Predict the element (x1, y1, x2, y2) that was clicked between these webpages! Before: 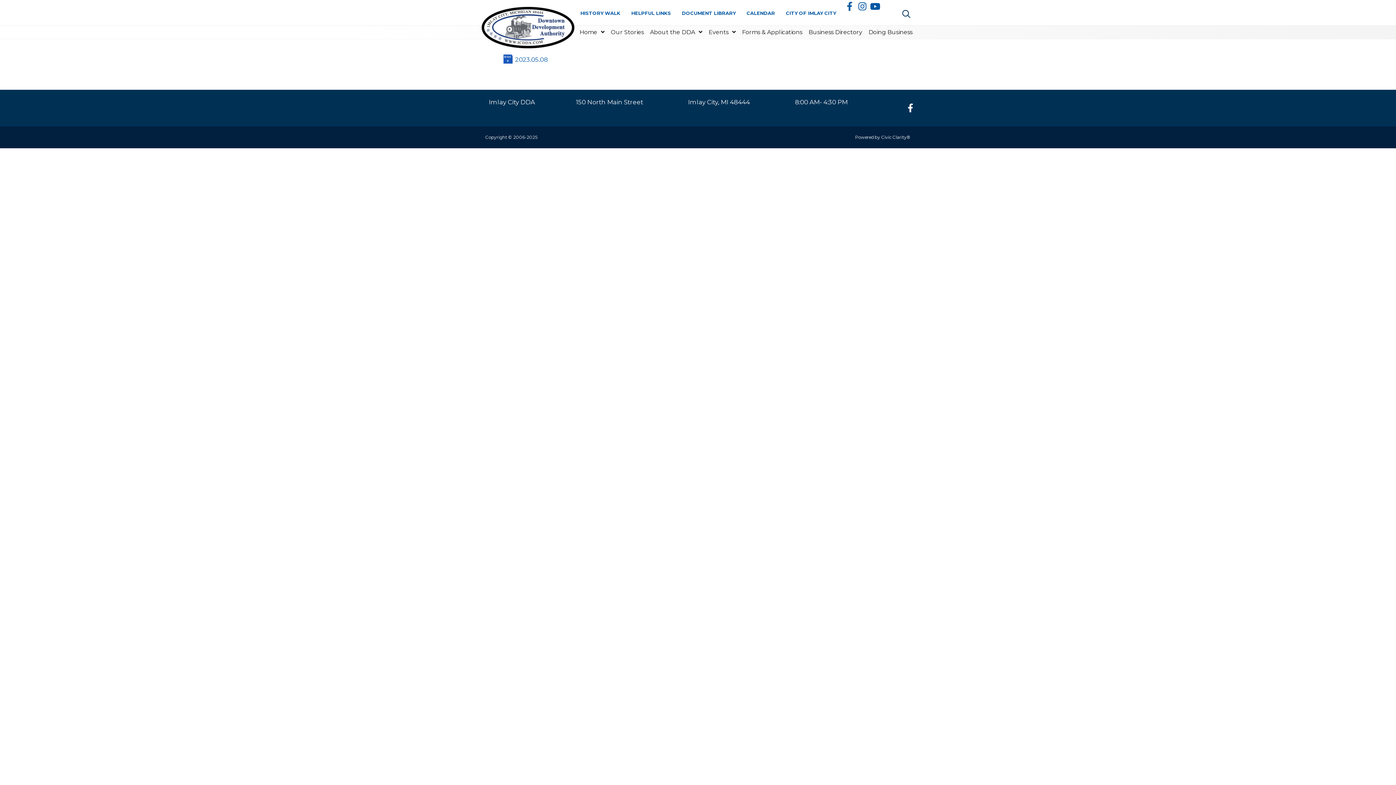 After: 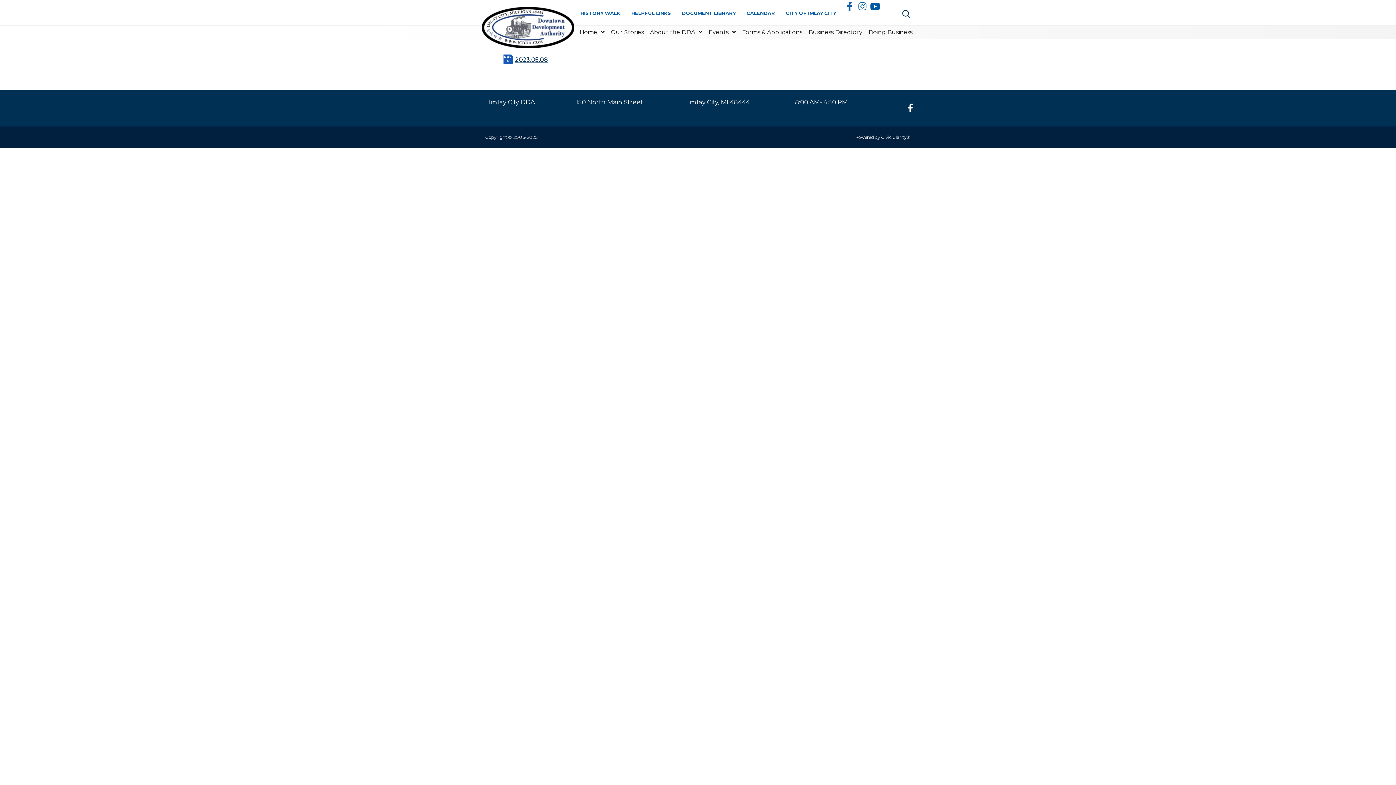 Action: bbox: (515, 55, 548, 63) label: 2023.05.08